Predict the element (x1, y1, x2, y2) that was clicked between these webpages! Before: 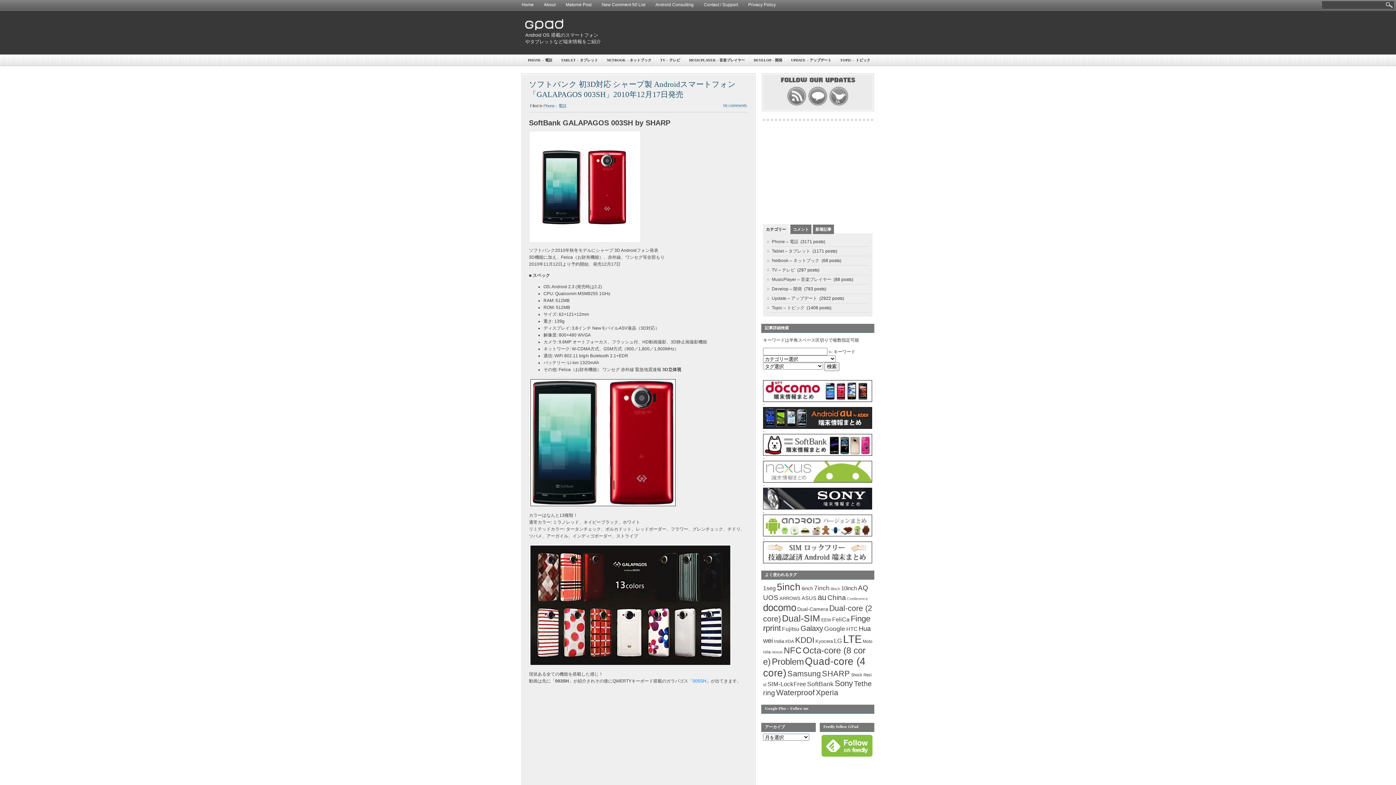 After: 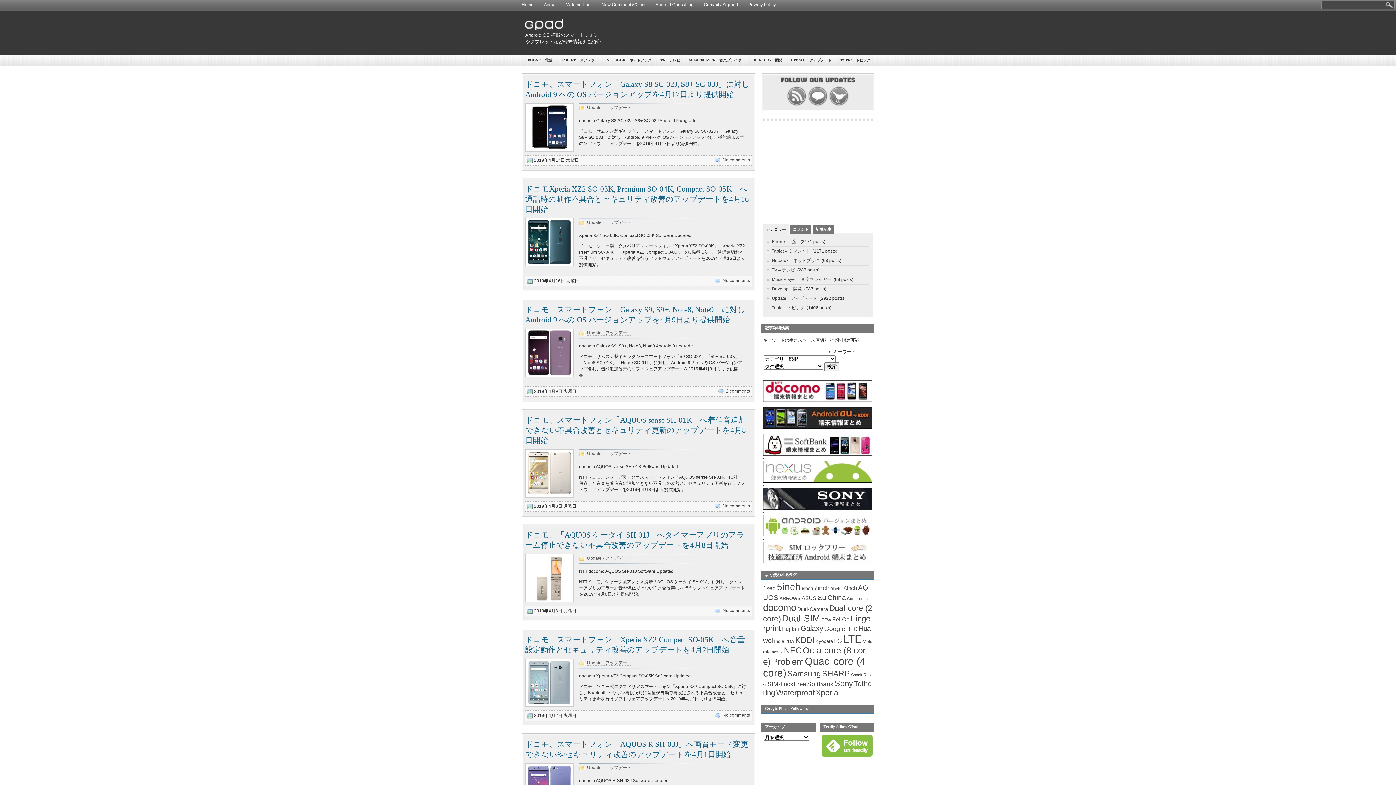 Action: label: docomo bbox: (763, 602, 796, 613)